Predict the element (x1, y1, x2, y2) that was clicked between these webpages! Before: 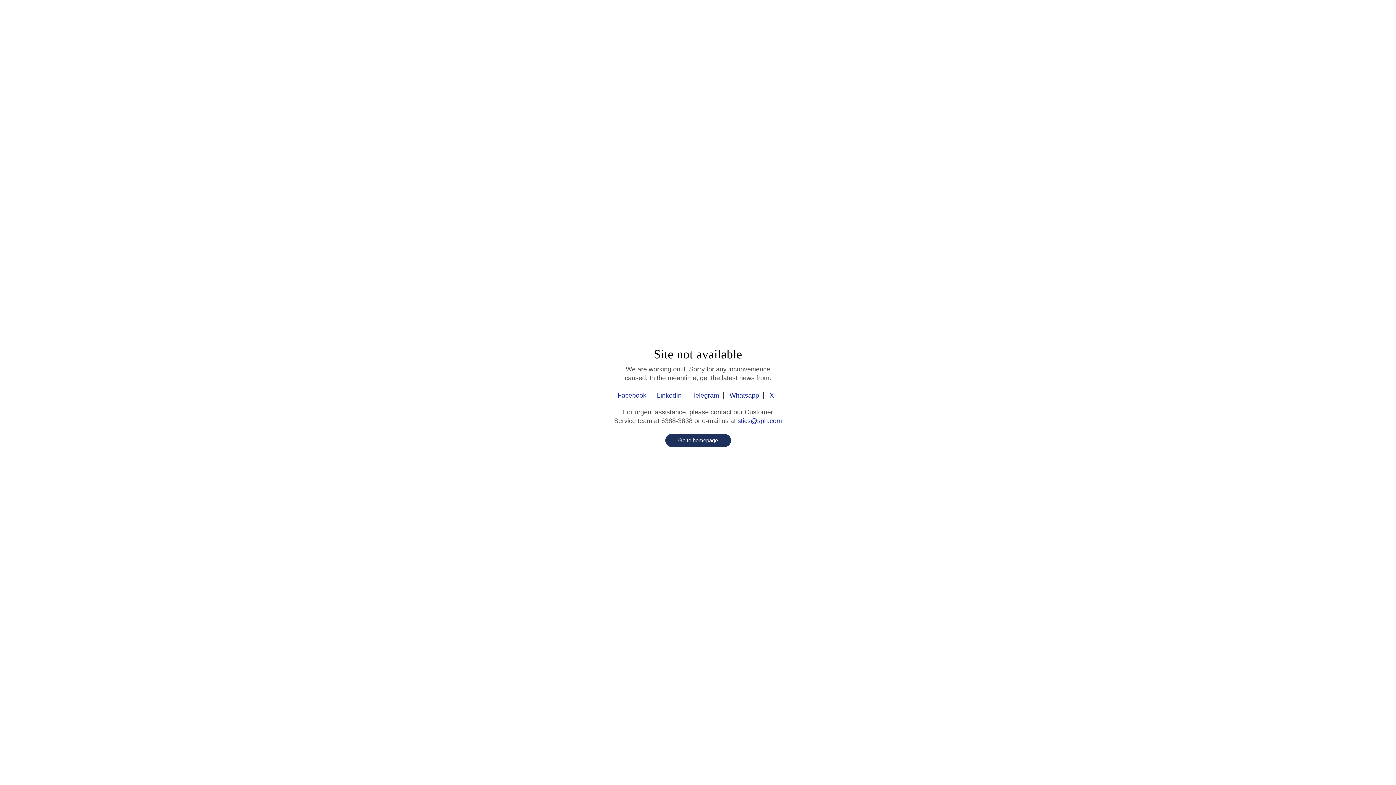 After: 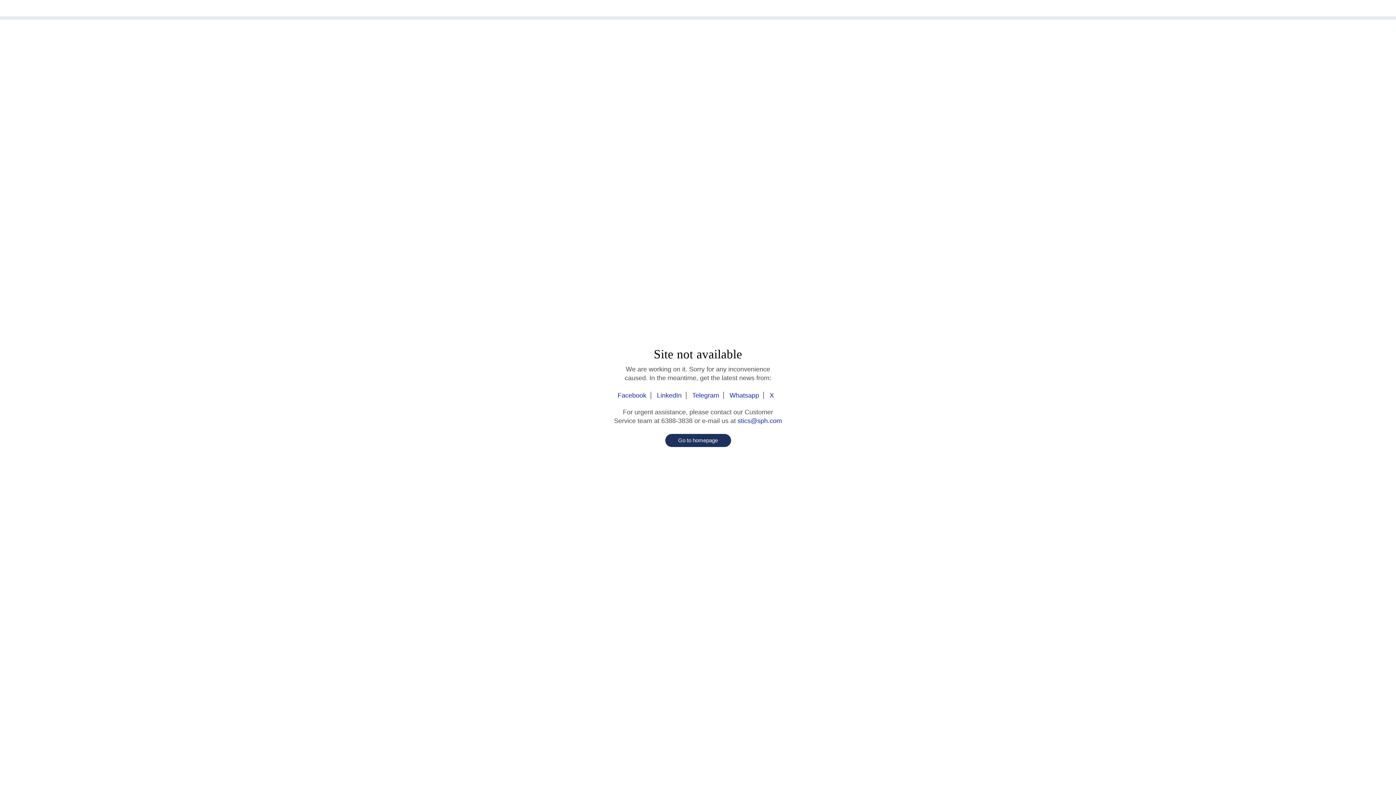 Action: bbox: (688, 392, 724, 399) label: Telegram